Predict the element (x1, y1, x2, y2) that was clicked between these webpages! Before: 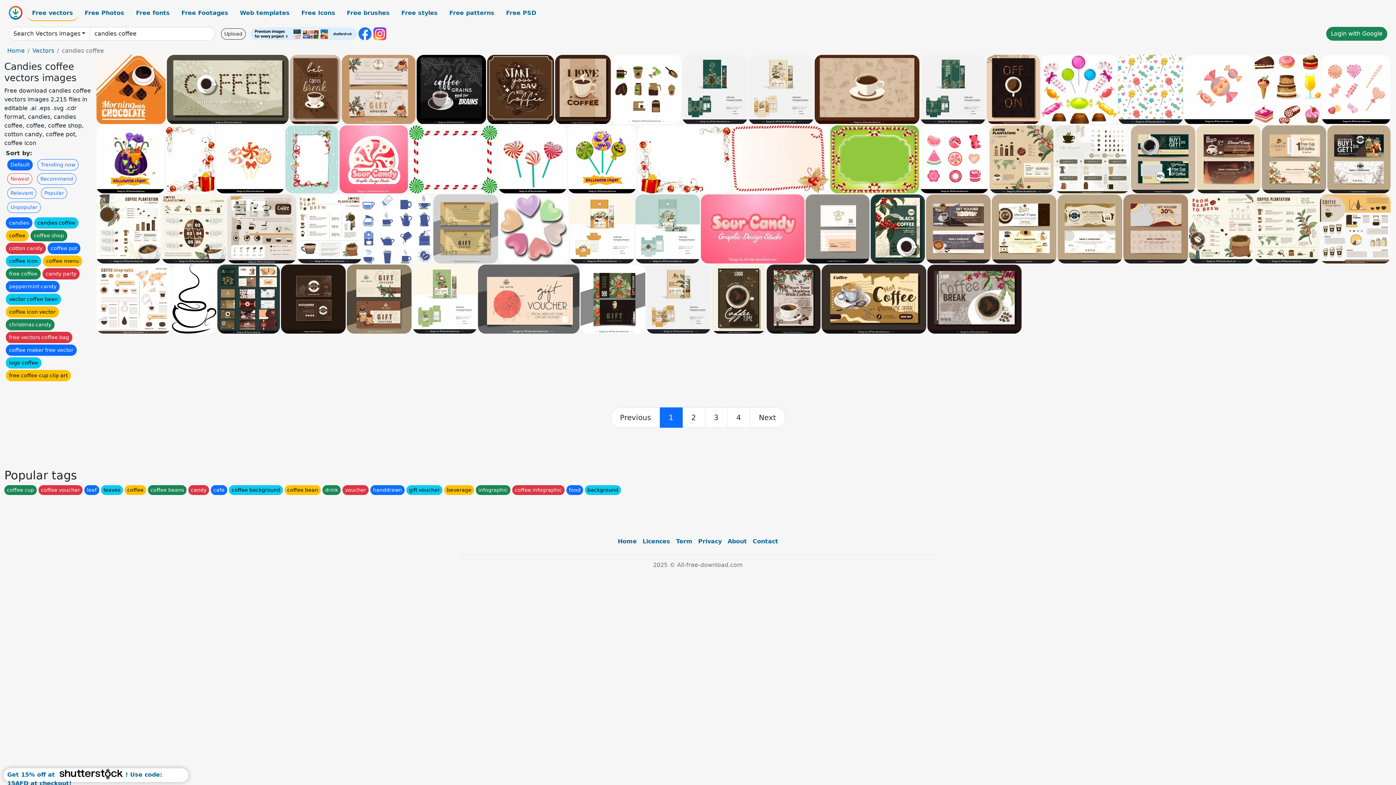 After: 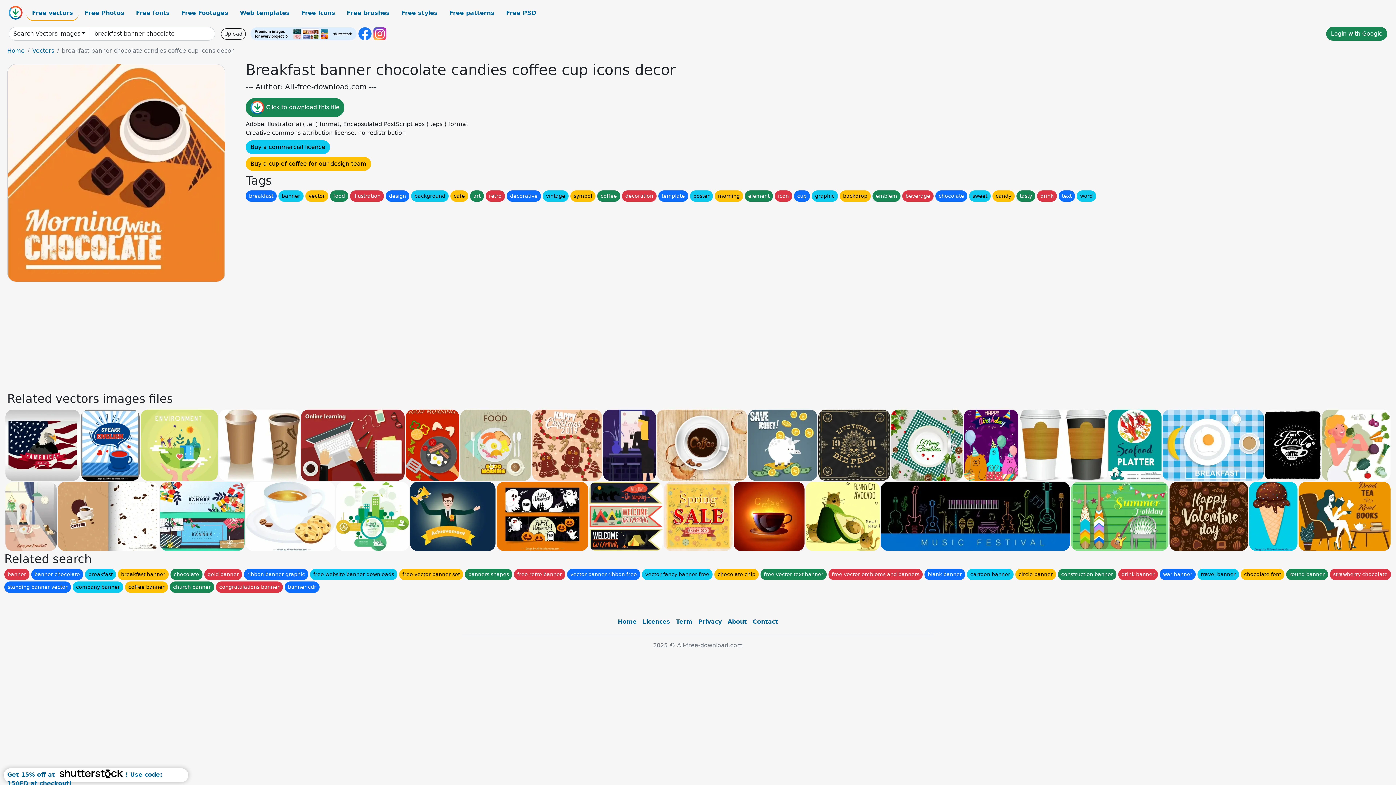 Action: bbox: (96, 54, 165, 124)